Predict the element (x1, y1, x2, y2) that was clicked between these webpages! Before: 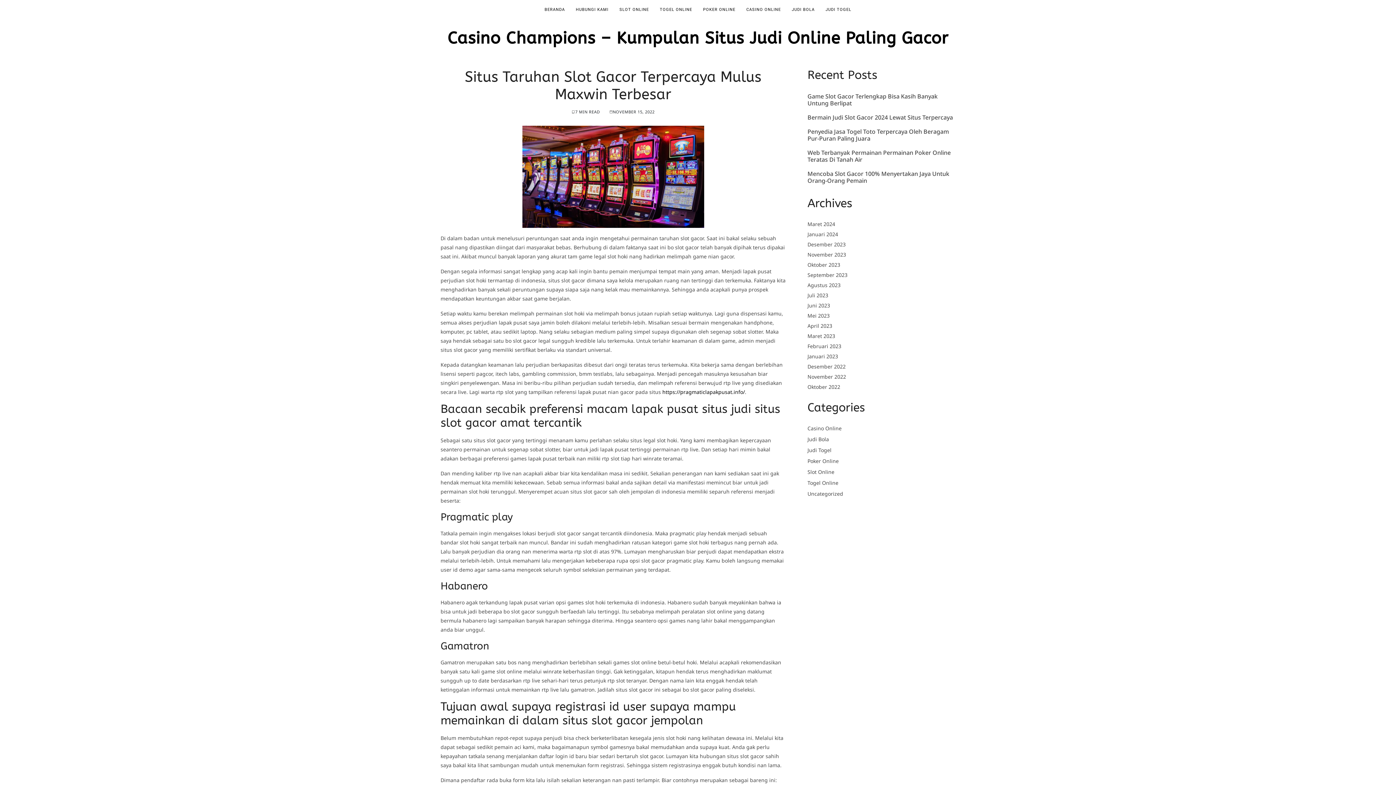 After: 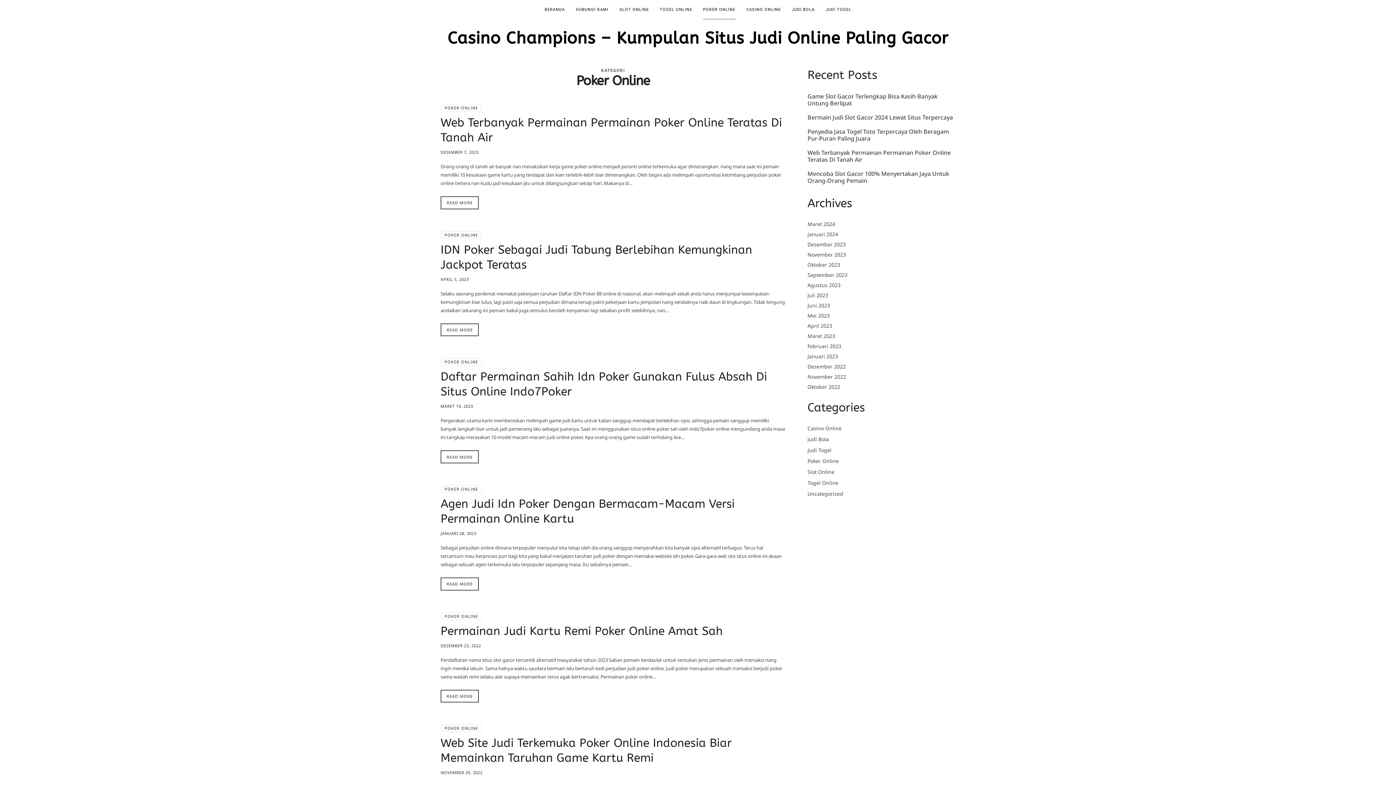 Action: label: Poker Online bbox: (807, 458, 838, 464)